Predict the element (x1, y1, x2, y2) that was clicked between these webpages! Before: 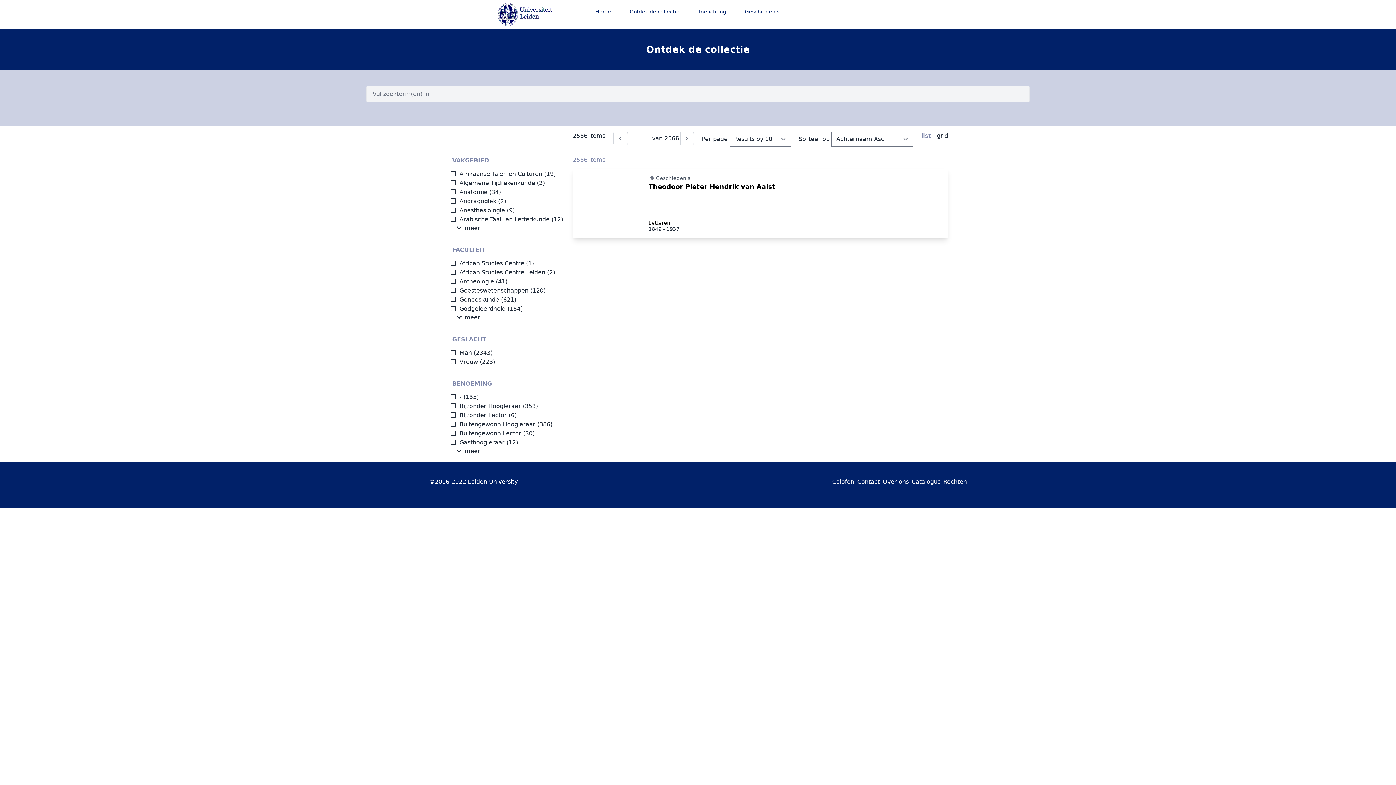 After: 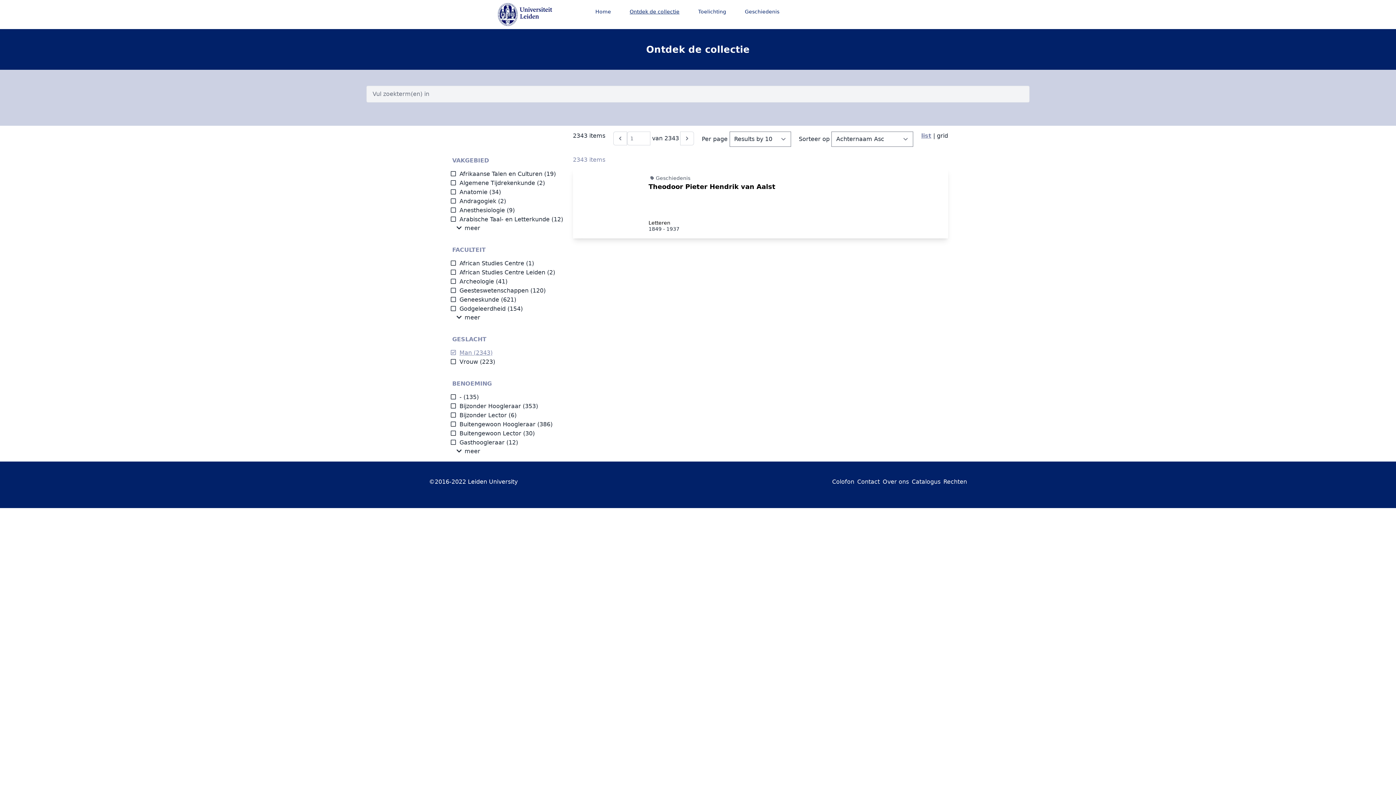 Action: label: Man bbox: (450, 349, 472, 356)